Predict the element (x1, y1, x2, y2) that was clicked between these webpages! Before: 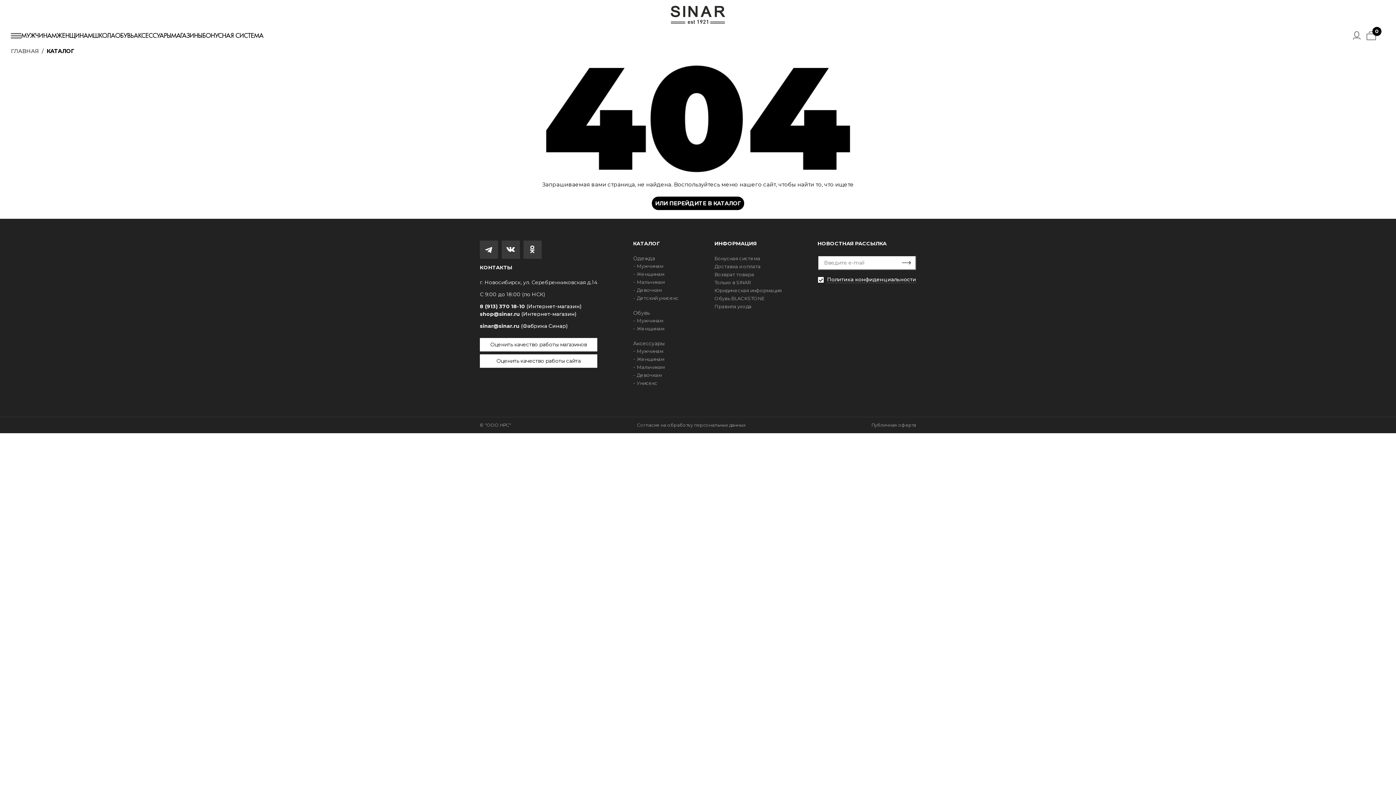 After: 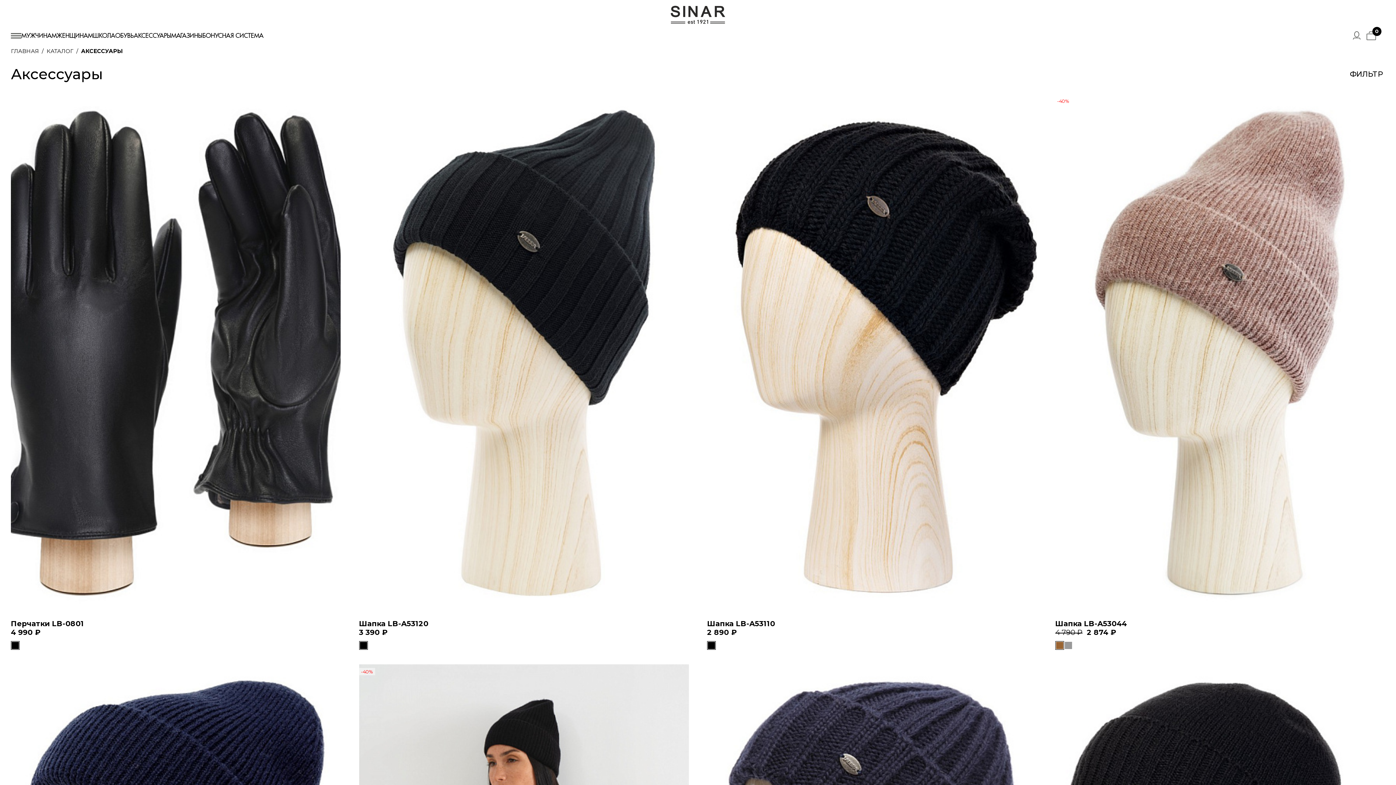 Action: label: ИЛИ ПЕРЕЙДИТЕ В КАТАЛОГ bbox: (652, 196, 744, 210)